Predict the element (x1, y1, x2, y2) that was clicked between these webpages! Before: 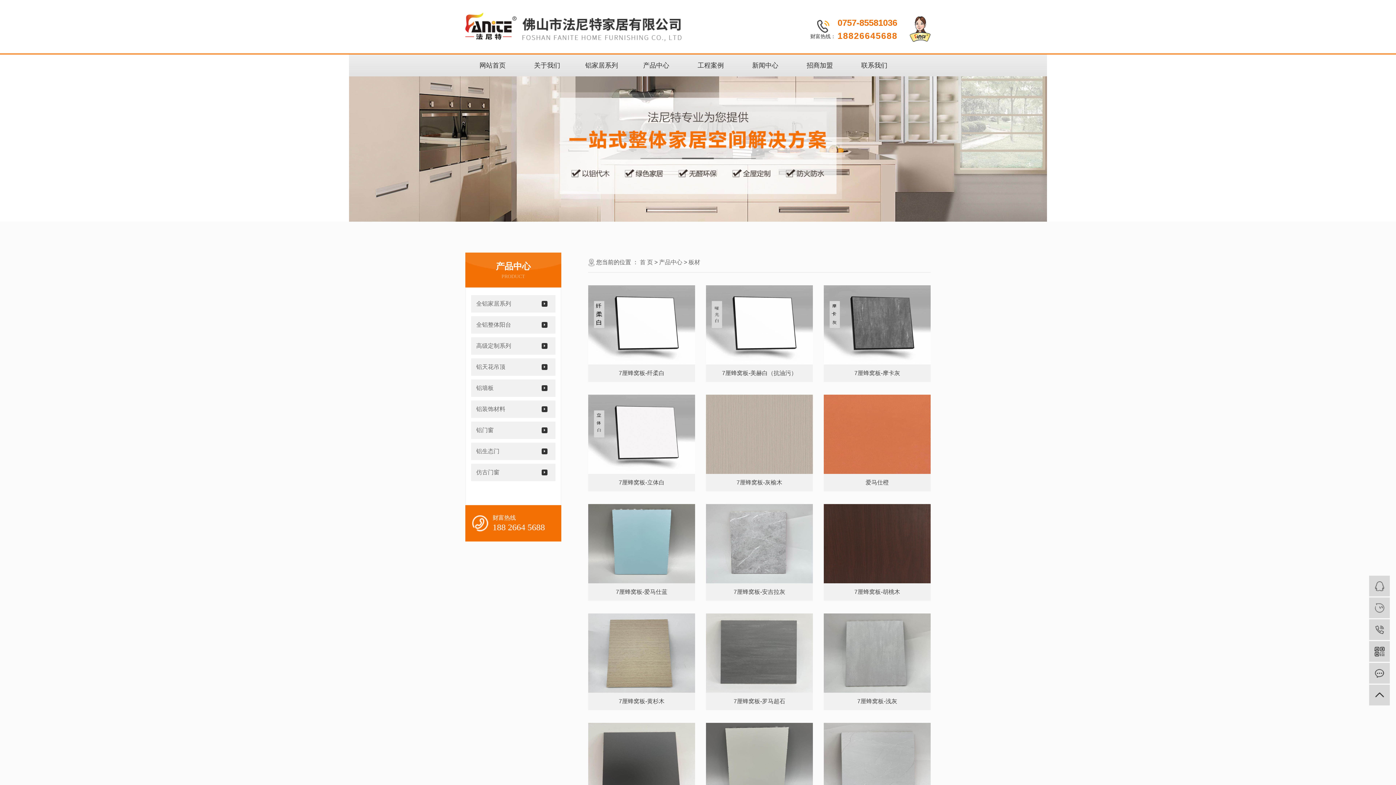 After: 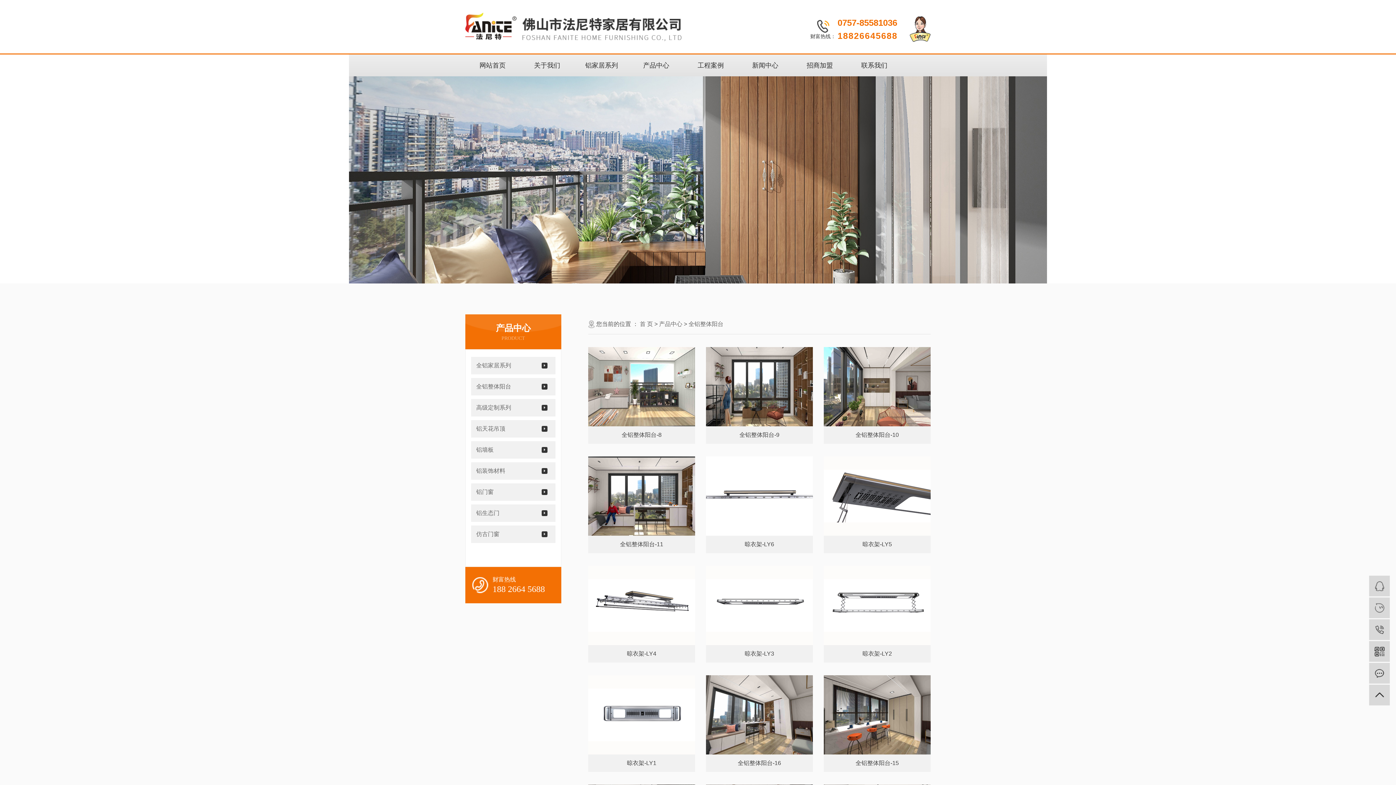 Action: bbox: (471, 316, 555, 333) label: 全铝整体阳台